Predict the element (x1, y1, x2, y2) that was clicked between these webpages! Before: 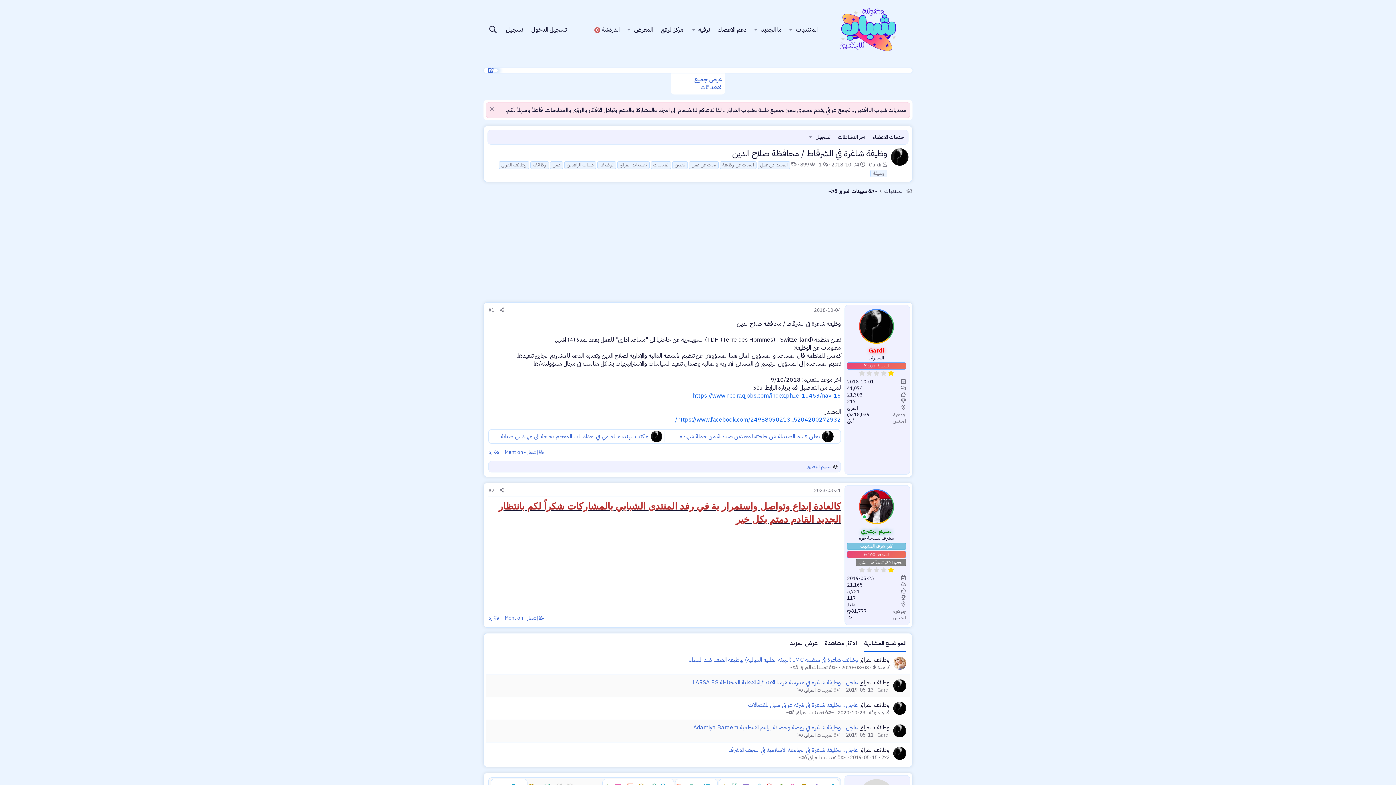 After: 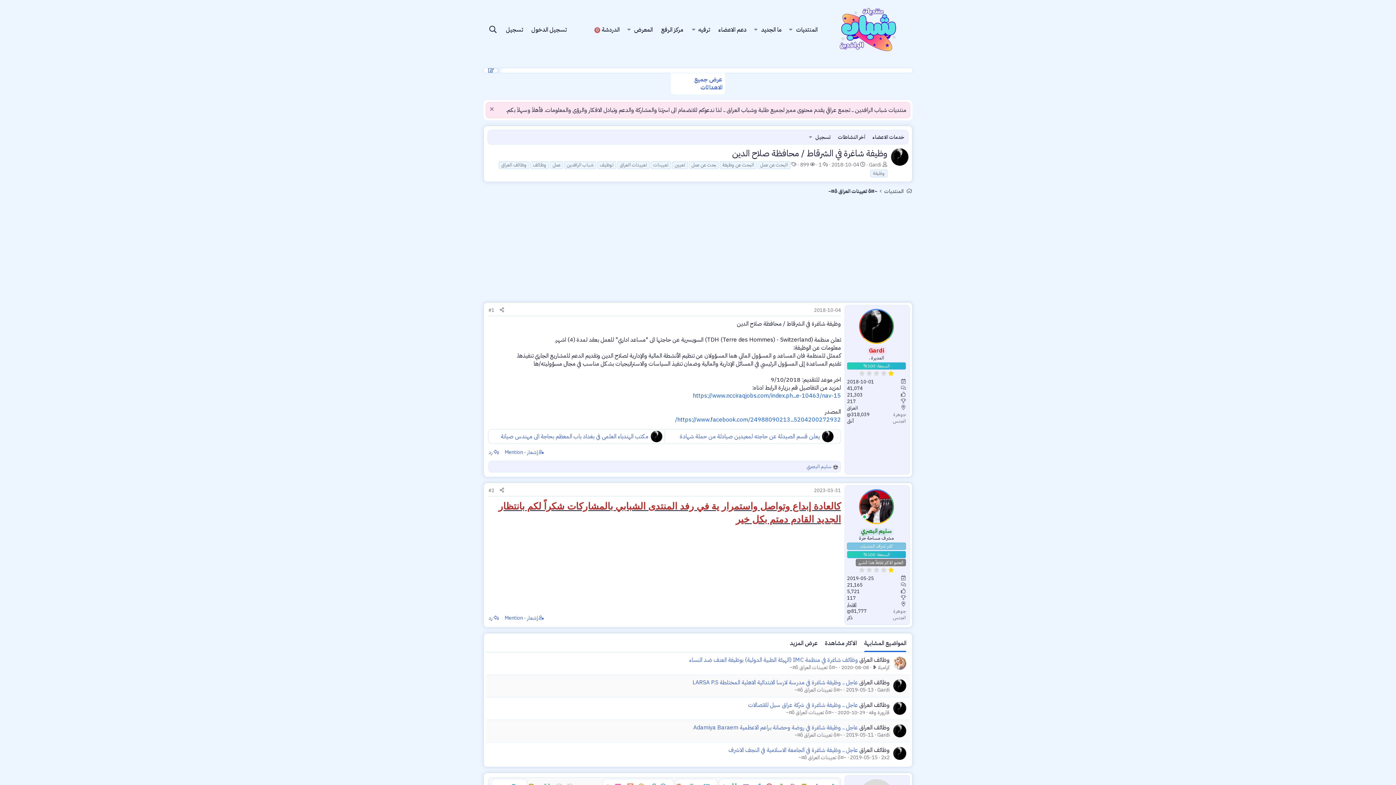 Action: label: الانبار bbox: (847, 601, 856, 608)